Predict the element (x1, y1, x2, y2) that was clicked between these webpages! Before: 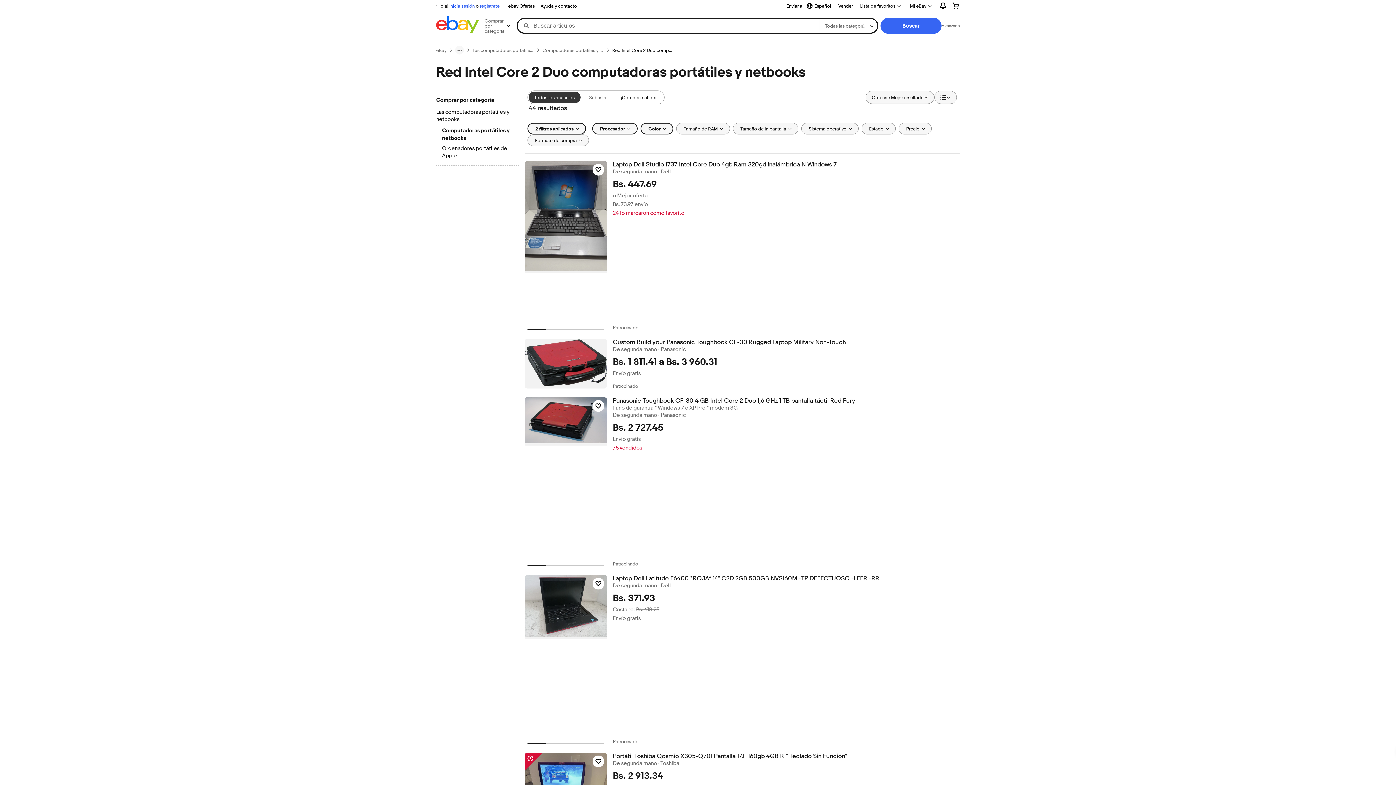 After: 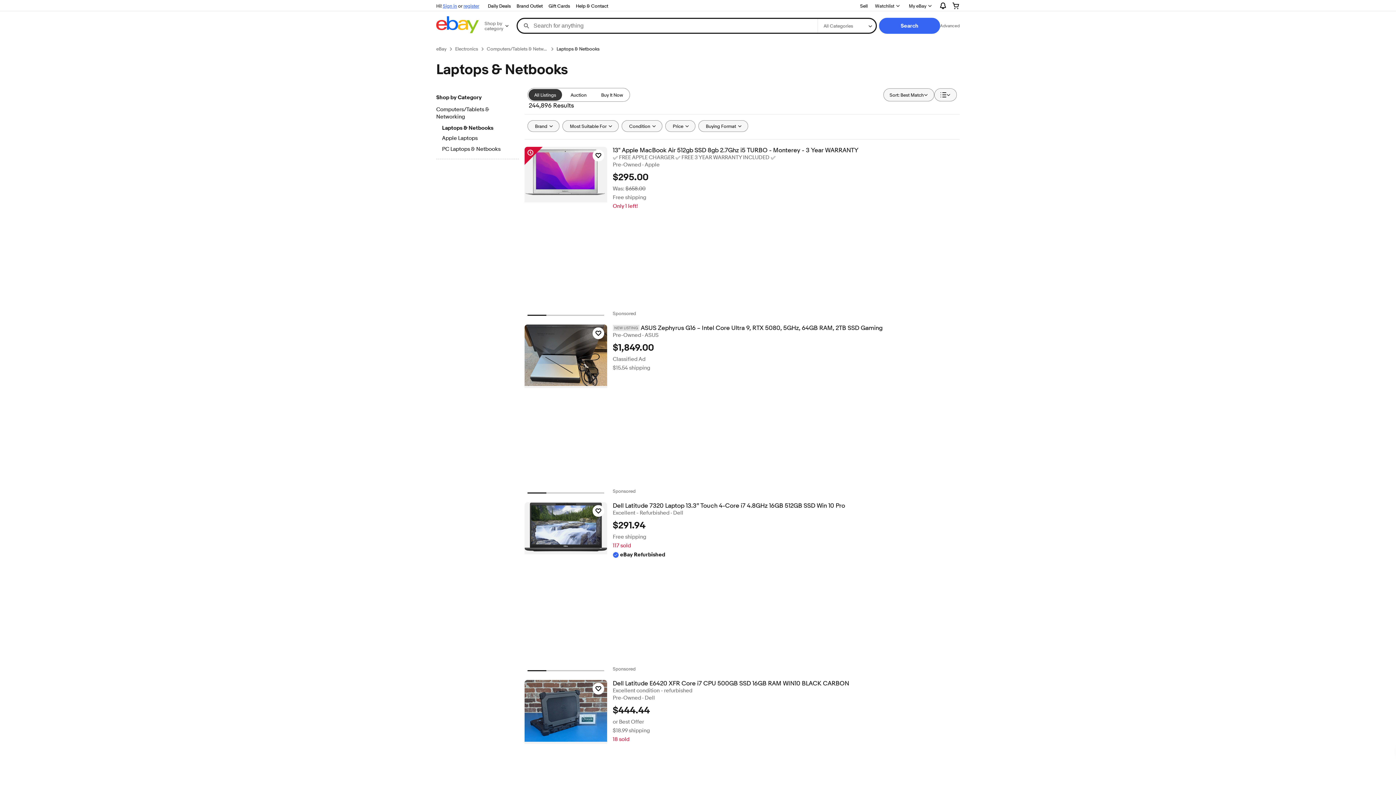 Action: bbox: (472, 47, 533, 53) label: Las computadoras portátiles y netbooks